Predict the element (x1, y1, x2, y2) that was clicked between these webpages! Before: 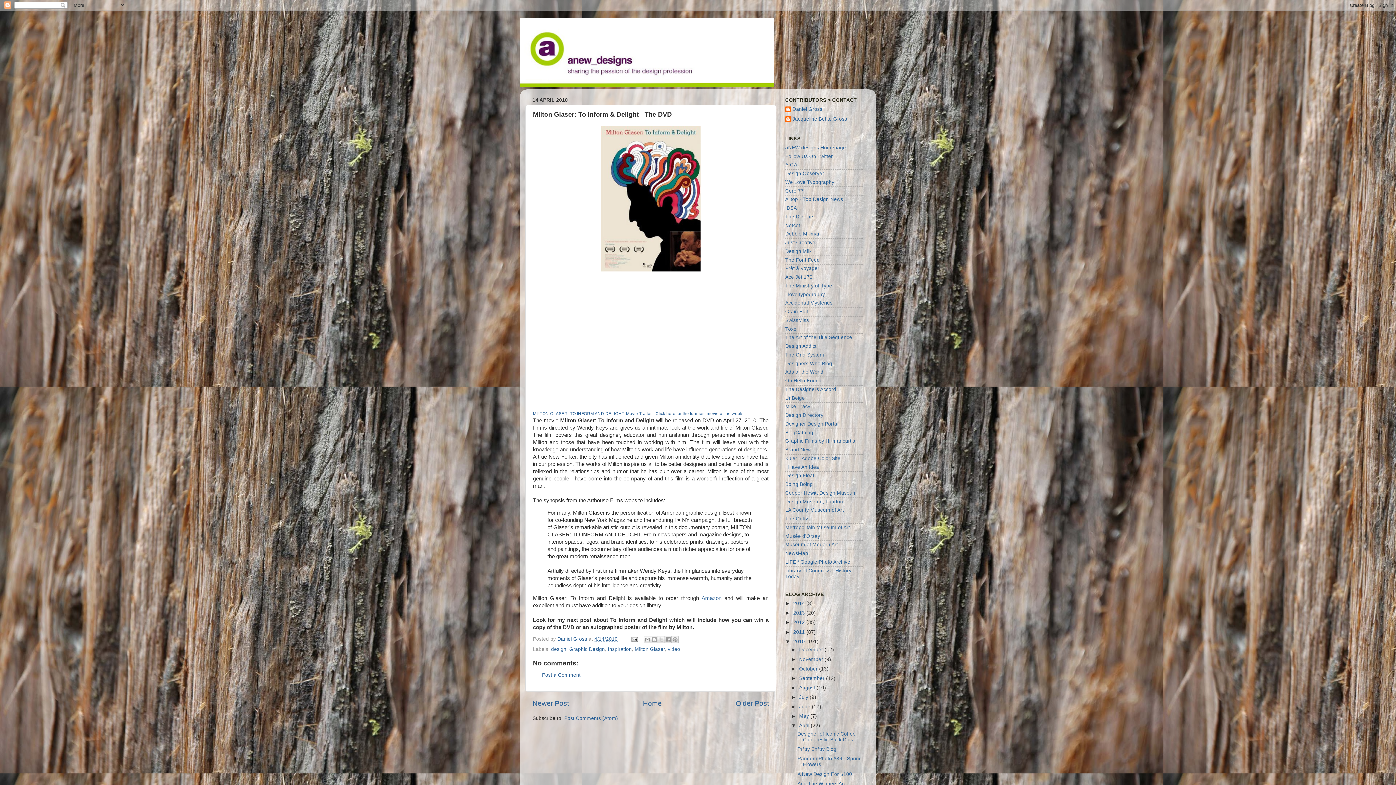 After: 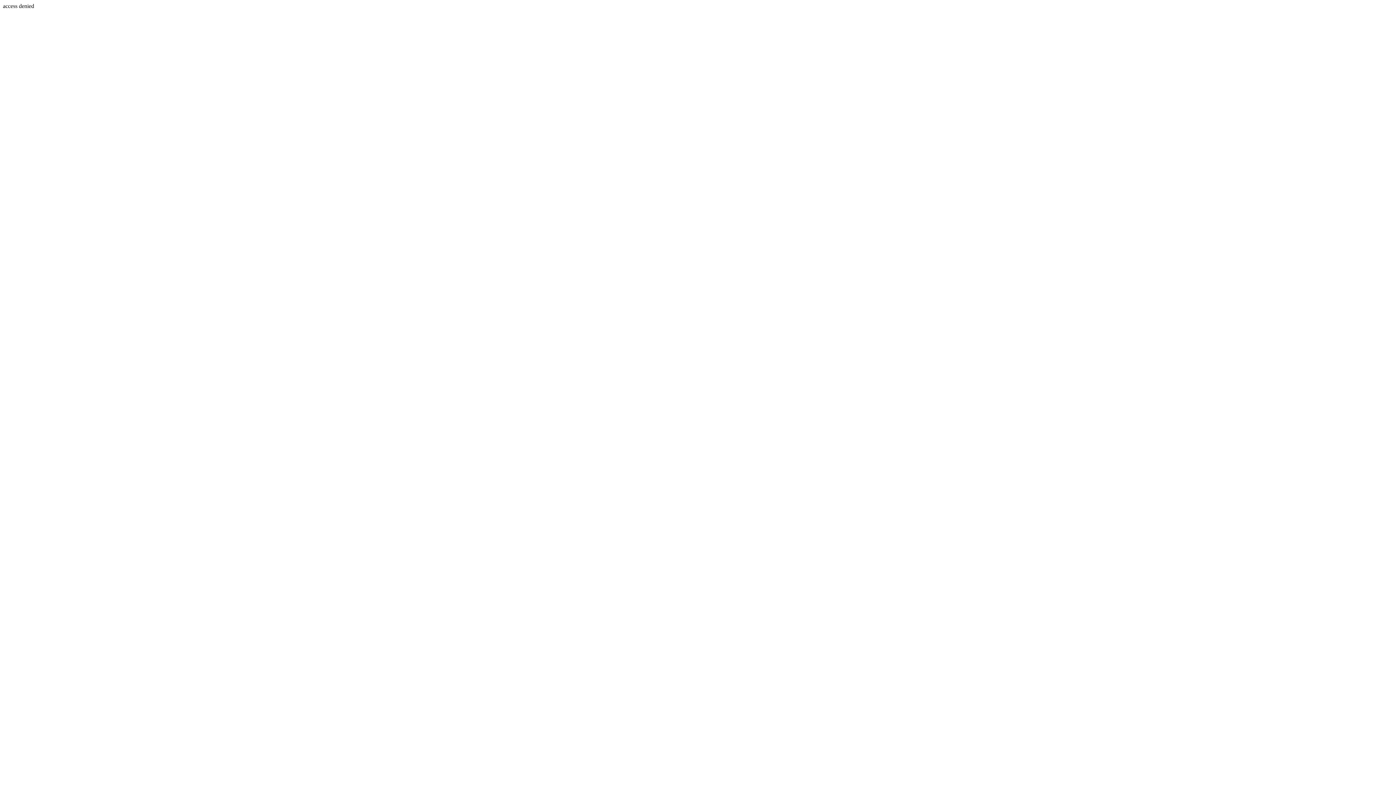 Action: bbox: (785, 179, 834, 185) label: We Love Typography